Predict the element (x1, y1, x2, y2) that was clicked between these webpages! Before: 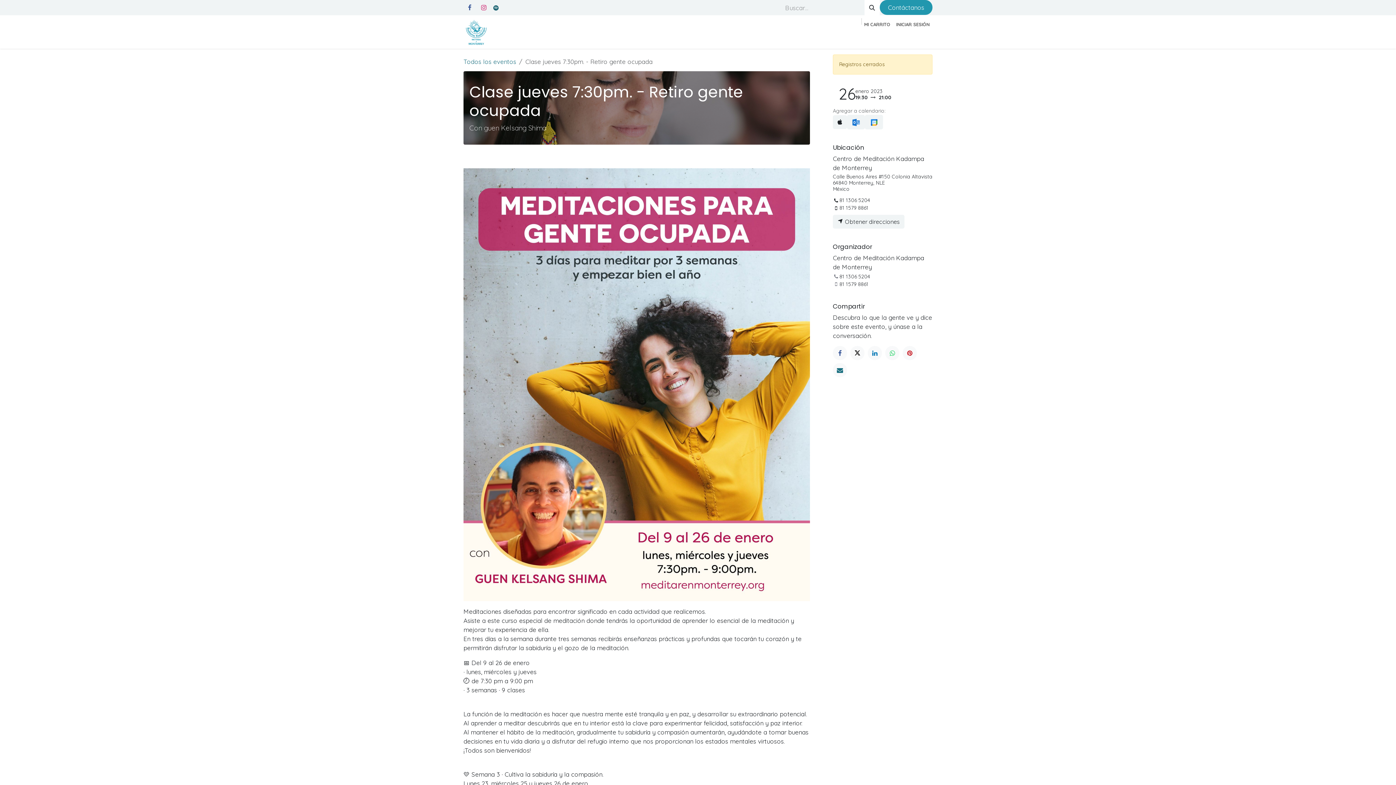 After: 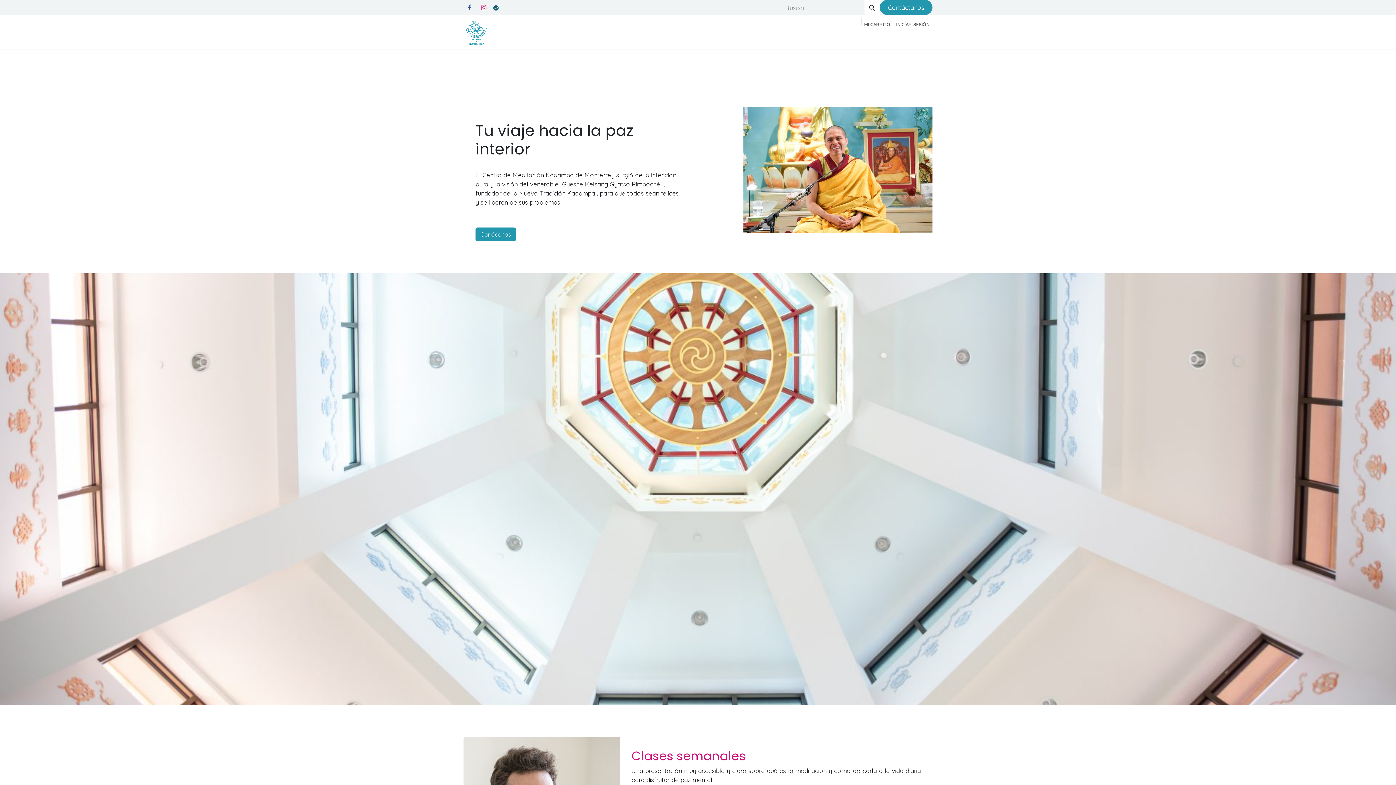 Action: bbox: (463, 18, 489, 45)